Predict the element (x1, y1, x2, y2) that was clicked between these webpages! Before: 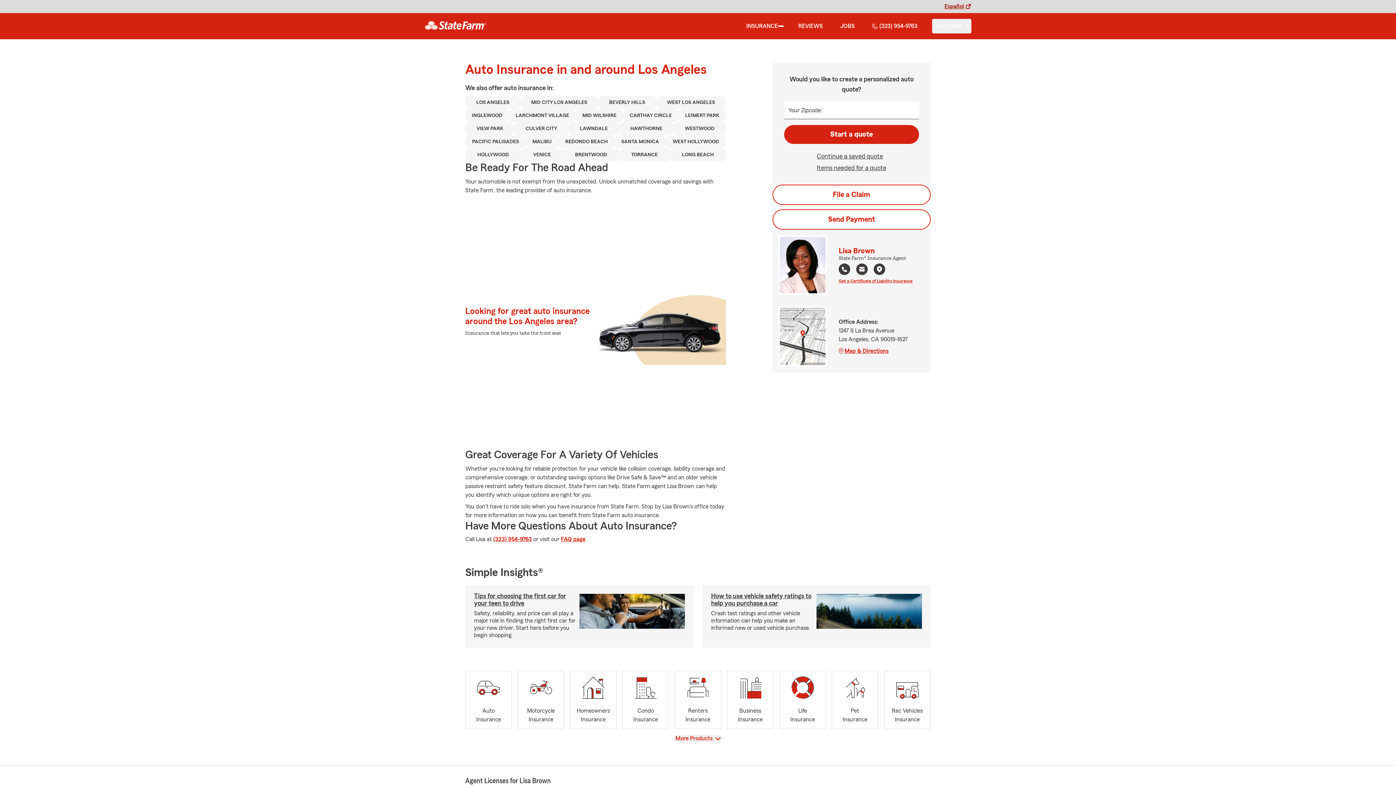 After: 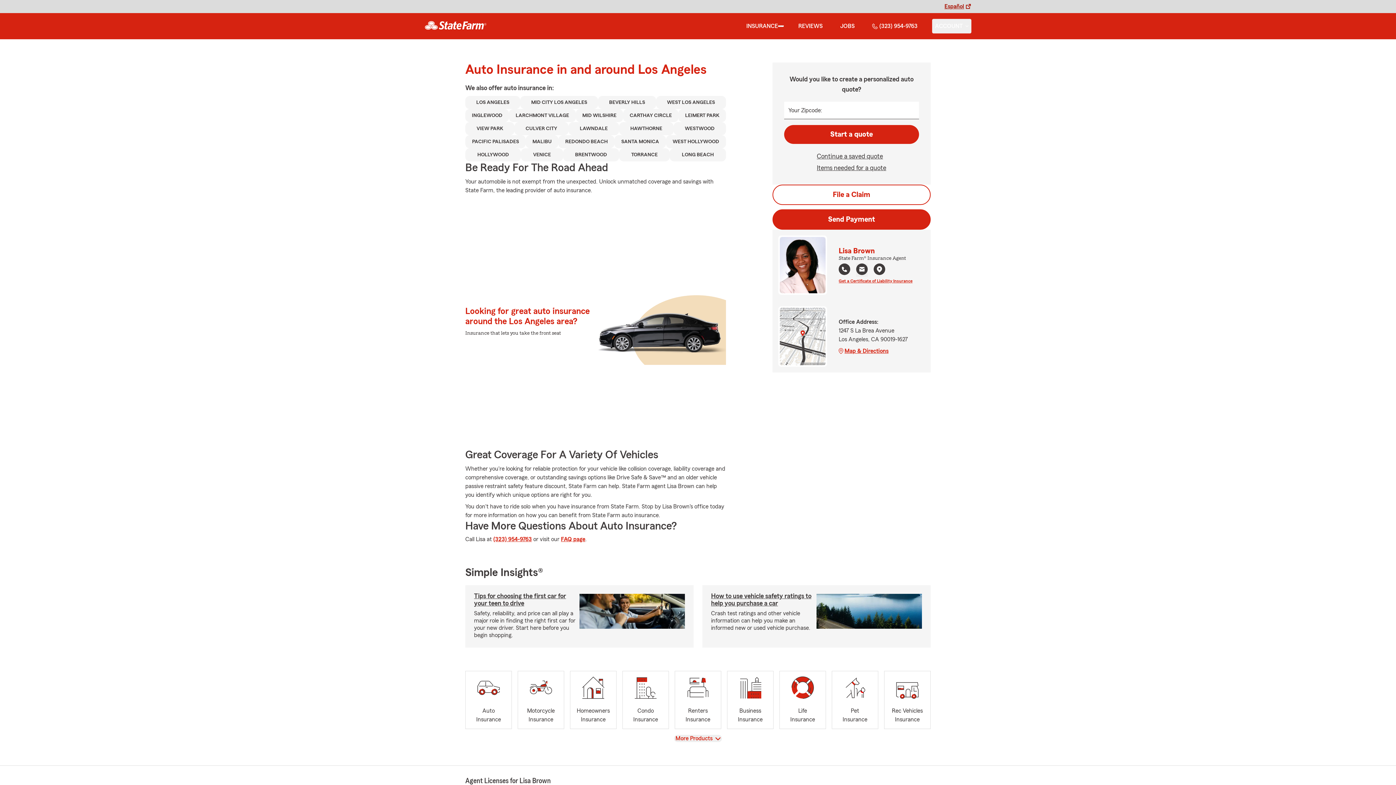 Action: label: Send Payment bbox: (772, 209, 930, 229)